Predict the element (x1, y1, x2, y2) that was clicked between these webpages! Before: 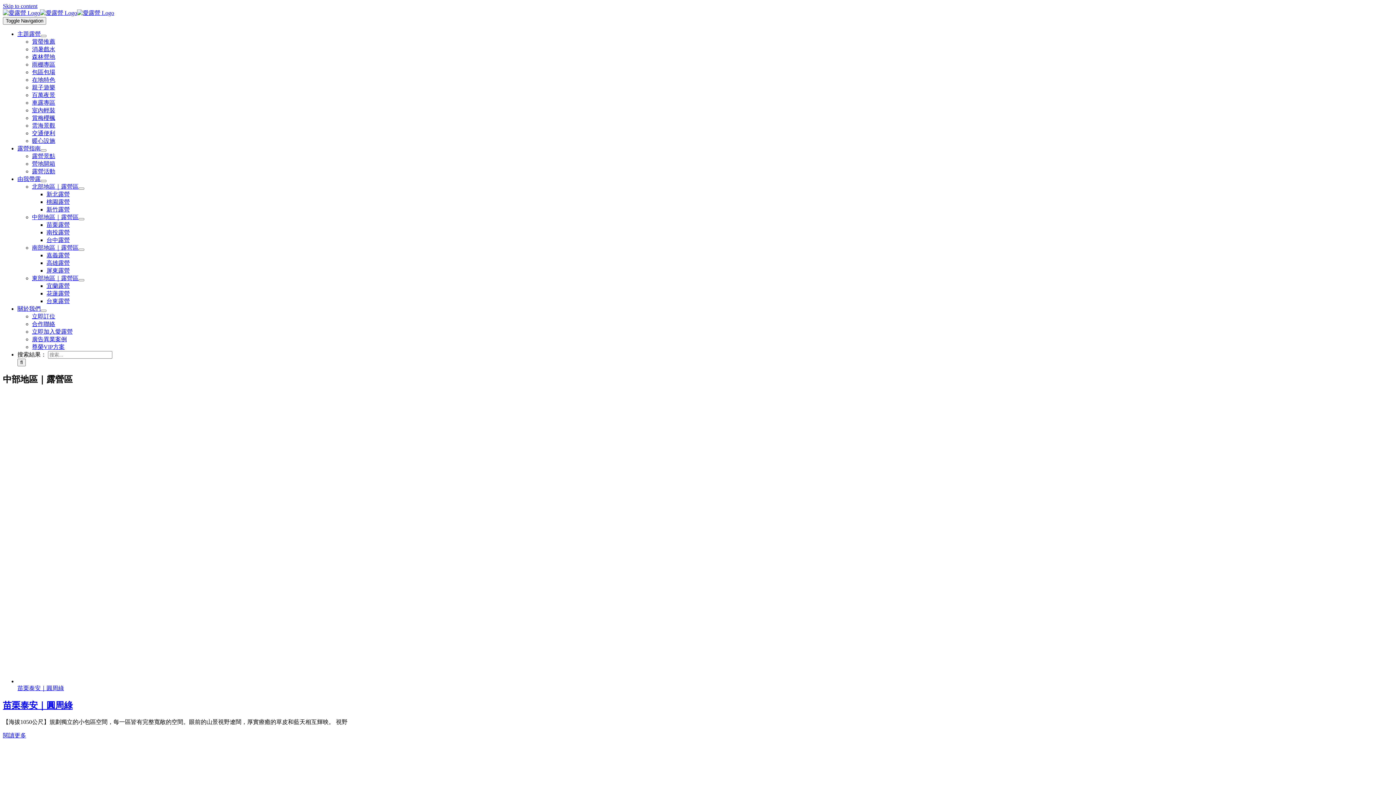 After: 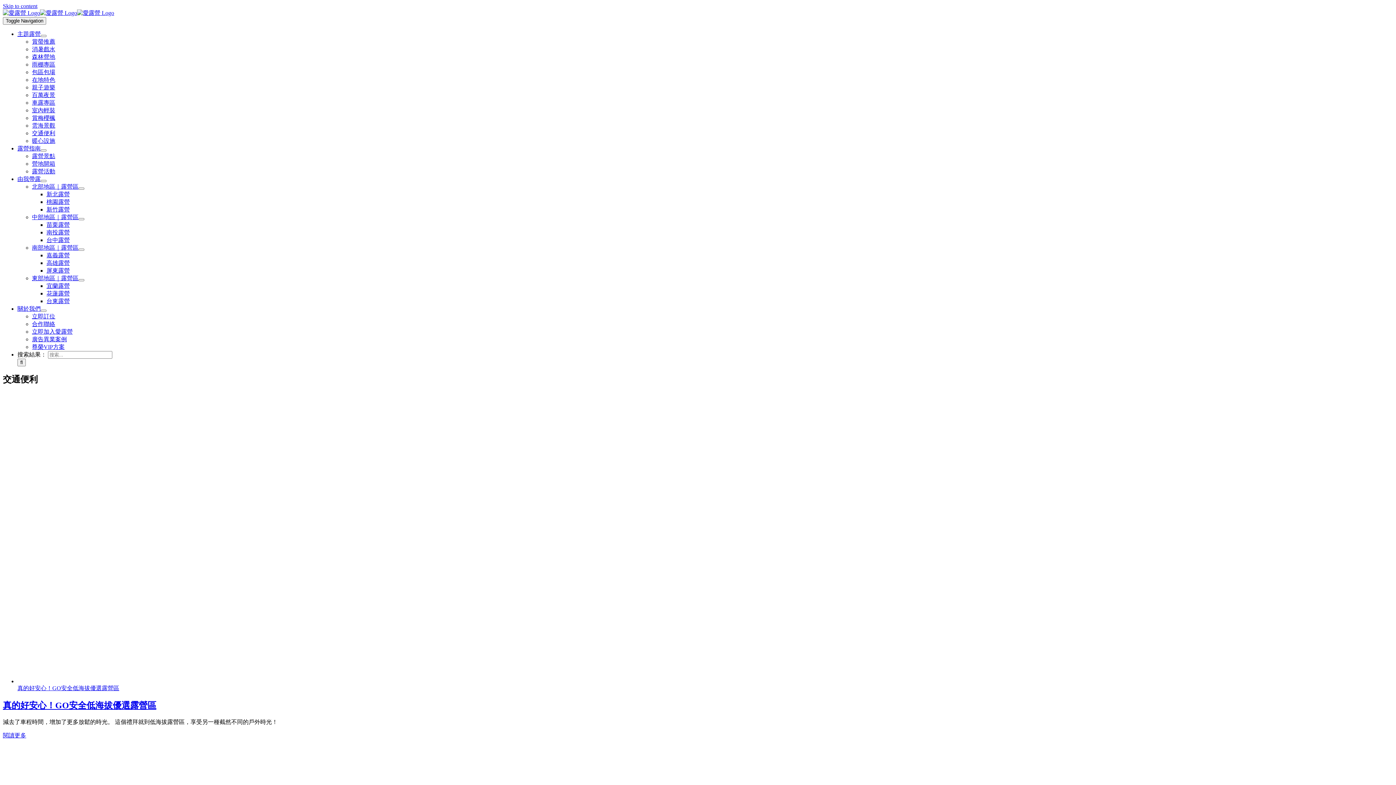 Action: label: 交通便利 bbox: (32, 130, 55, 136)